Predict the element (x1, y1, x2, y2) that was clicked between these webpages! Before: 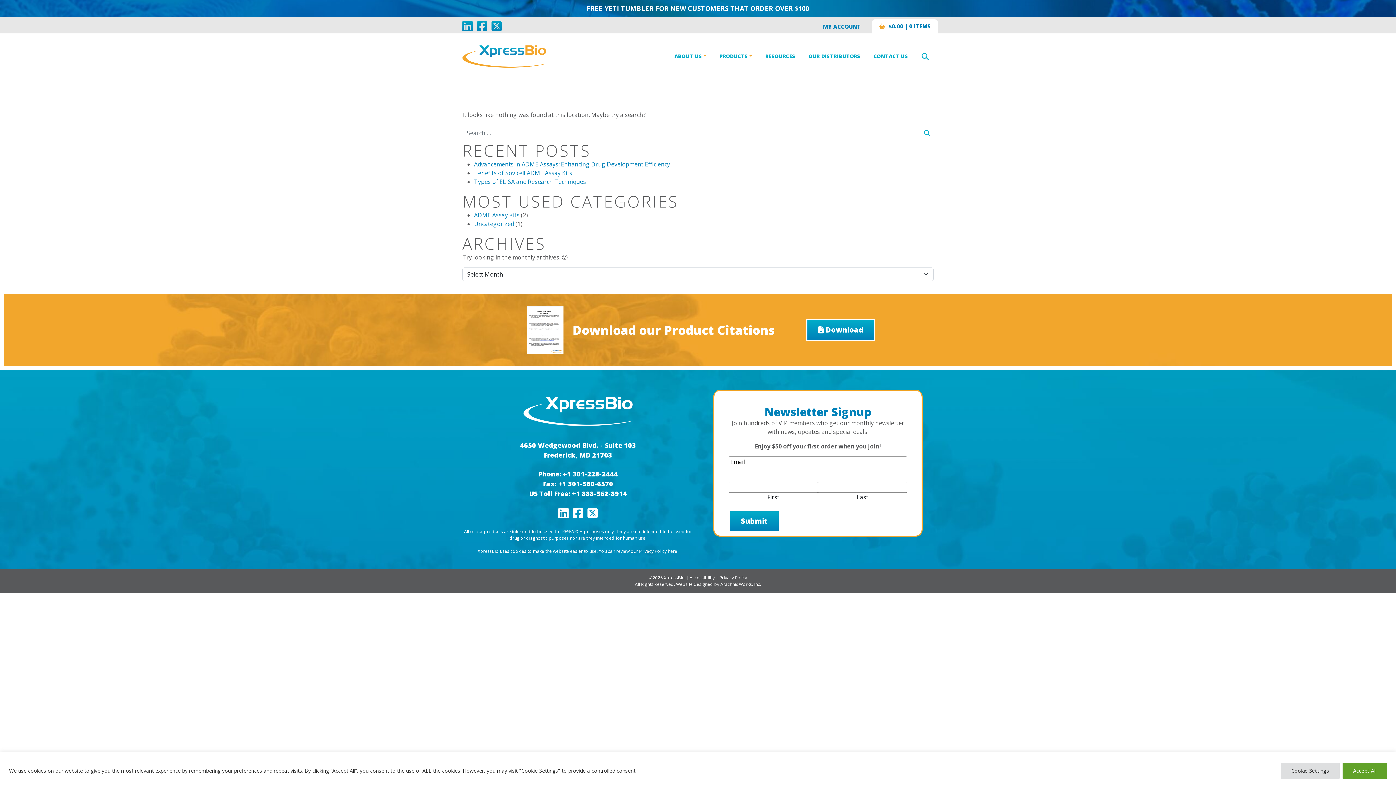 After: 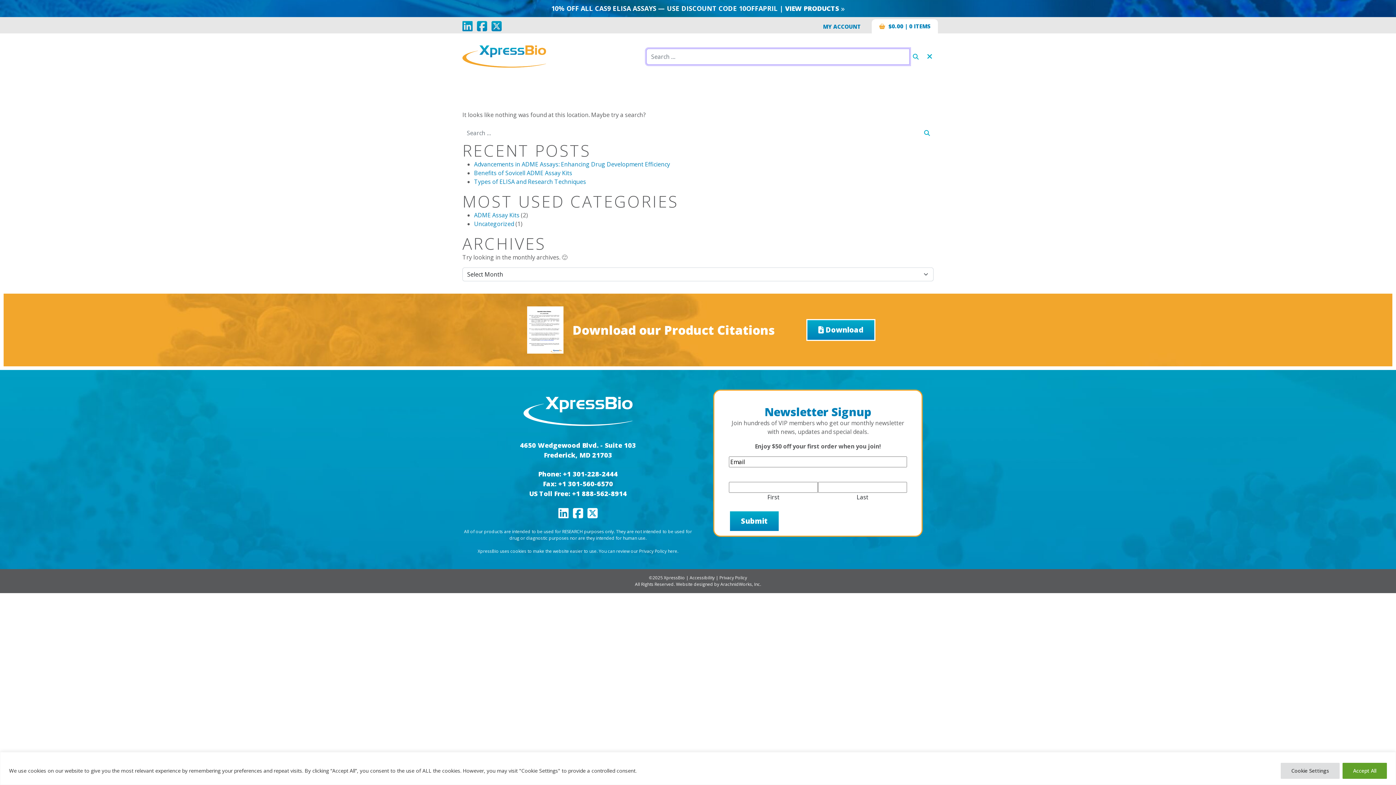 Action: bbox: (917, 51, 933, 62) label: Open search form